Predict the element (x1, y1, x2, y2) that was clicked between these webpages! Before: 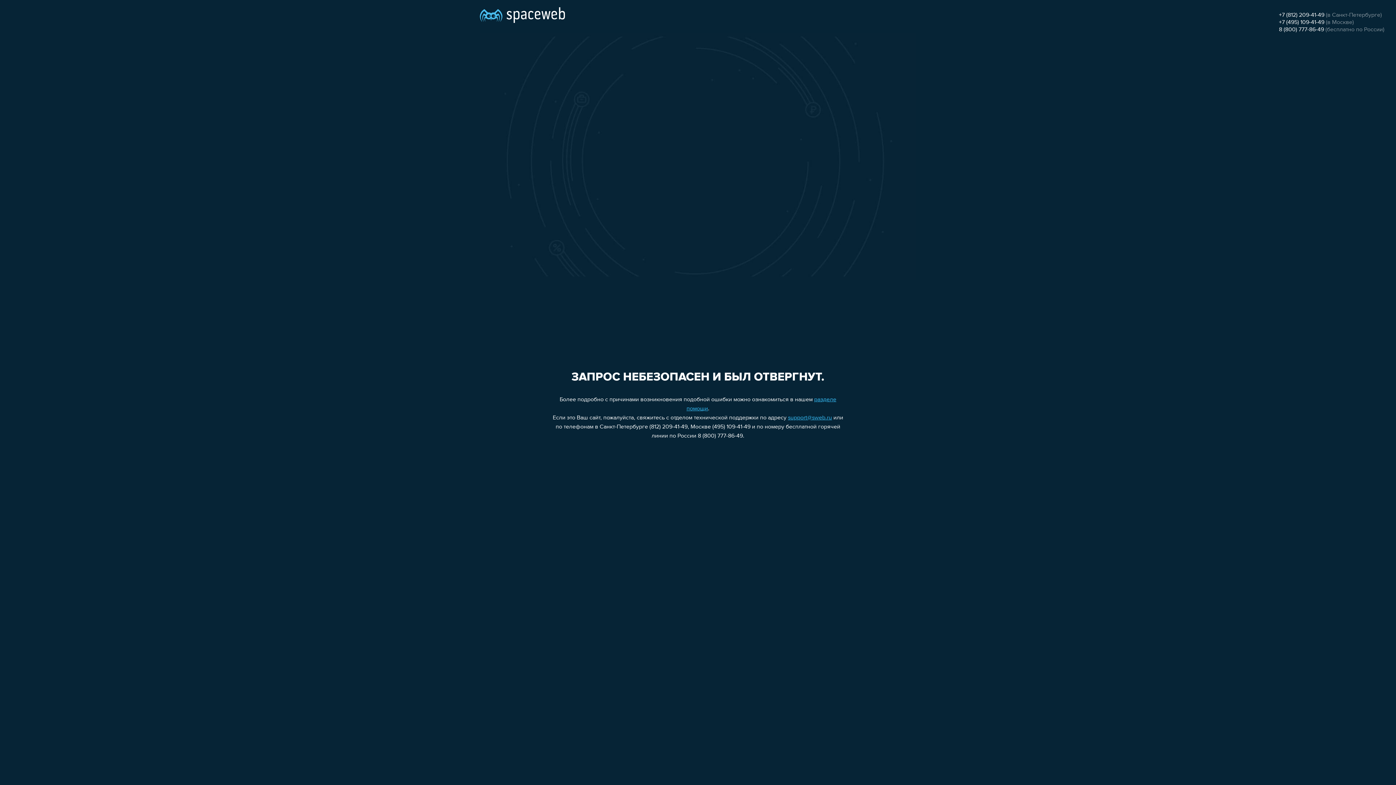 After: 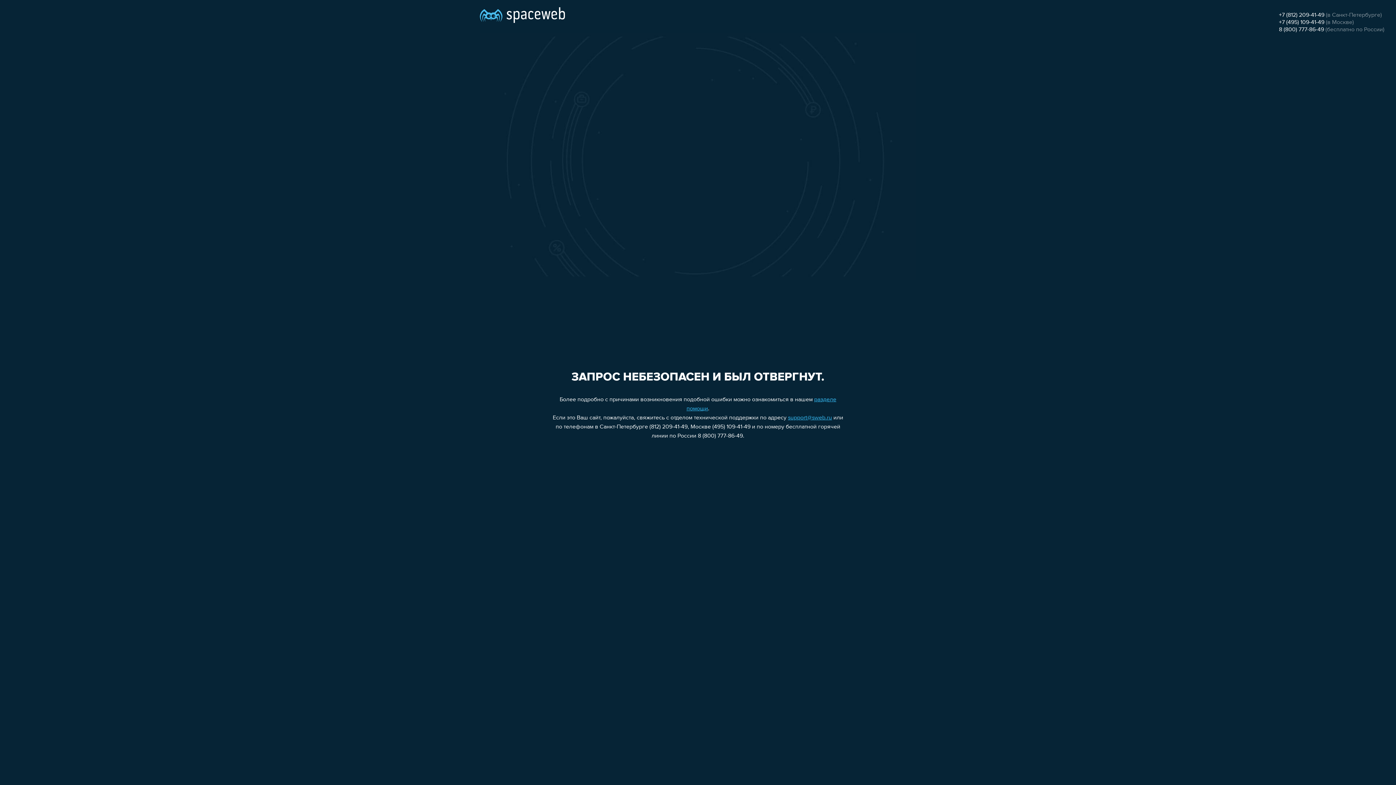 Action: label: +7 (495) 109-41-49 bbox: (1279, 19, 1324, 25)